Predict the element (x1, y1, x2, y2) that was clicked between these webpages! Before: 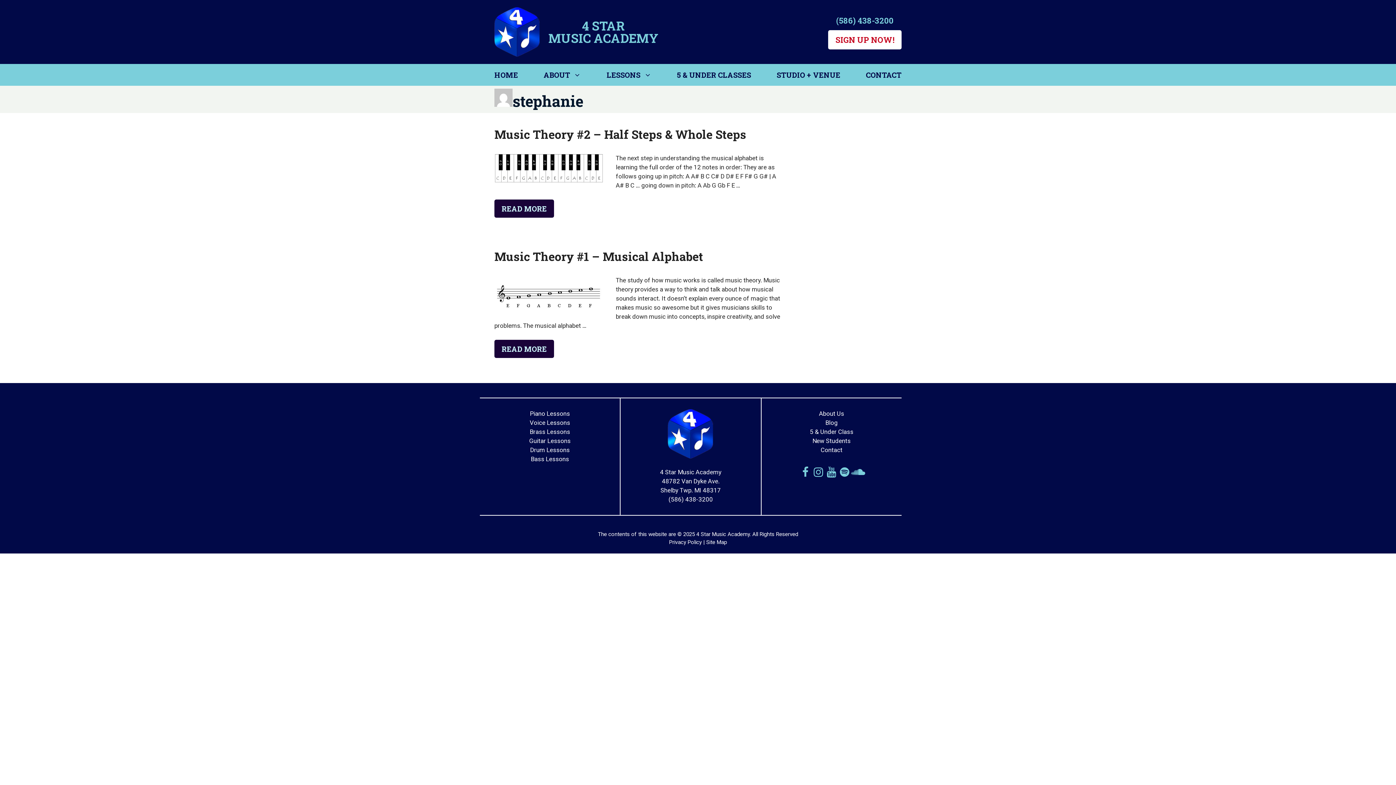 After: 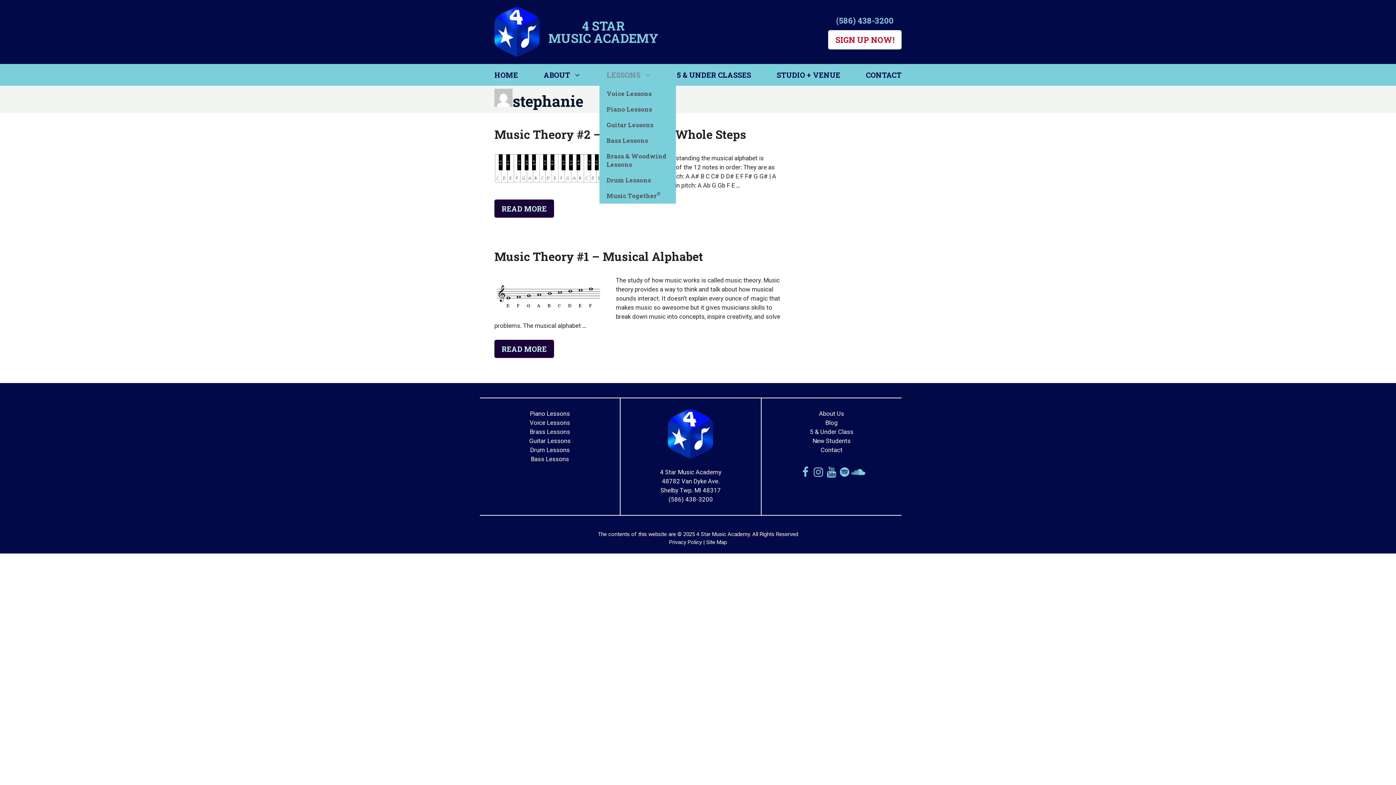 Action: bbox: (599, 64, 658, 85) label: LESSONS